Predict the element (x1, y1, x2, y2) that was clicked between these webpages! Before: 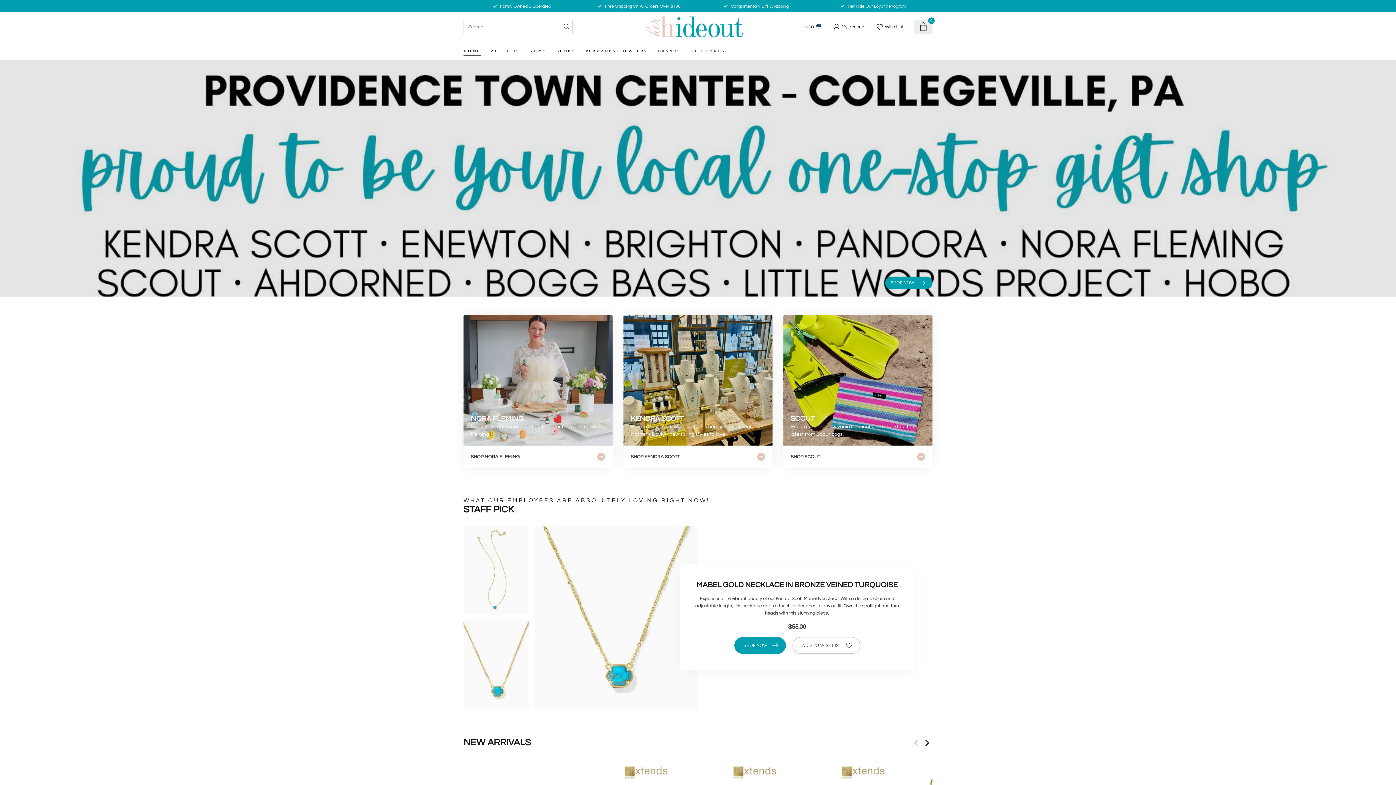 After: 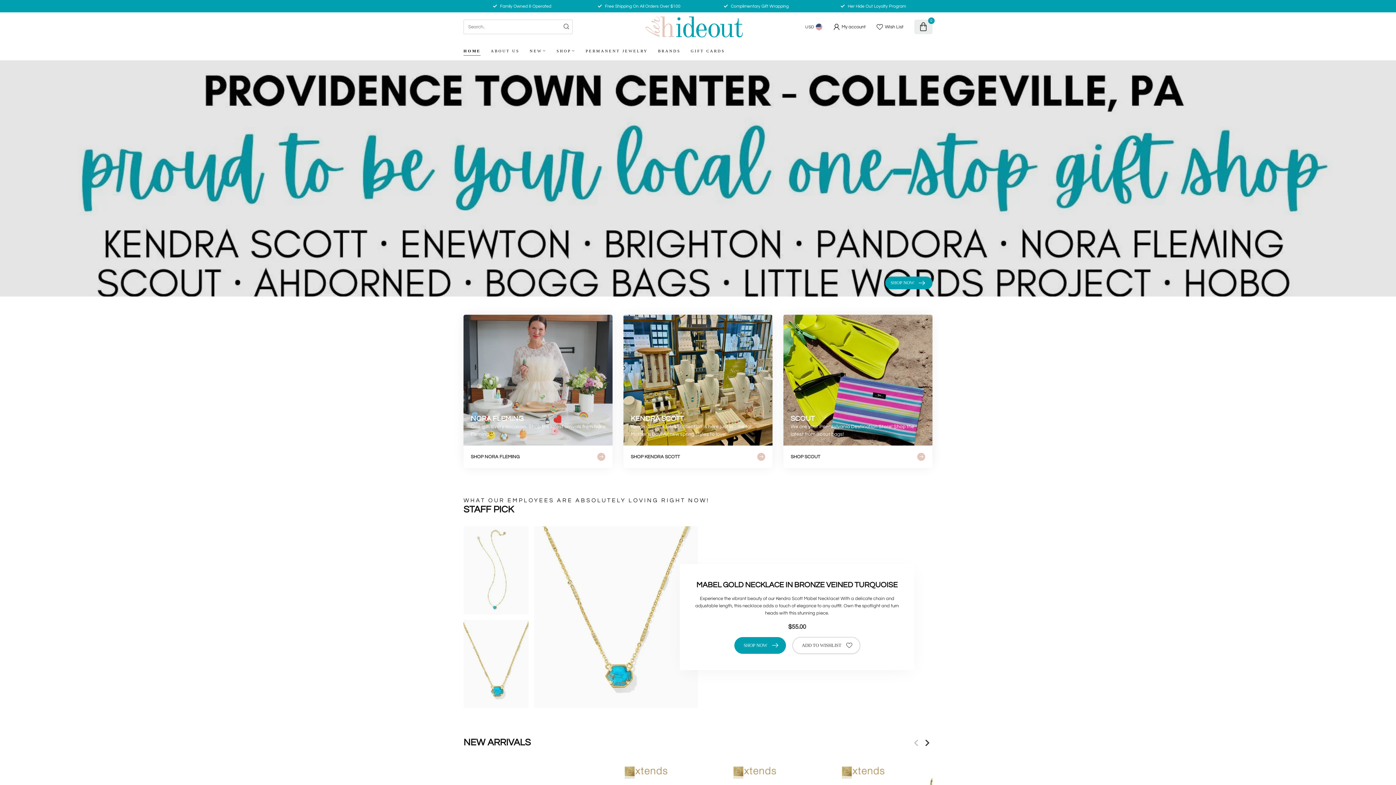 Action: label: SCOUT
We are your Pennsylvania Destination Store! Shop the latest from Scout bags!
SHOP SCOUT bbox: (783, 314, 932, 468)